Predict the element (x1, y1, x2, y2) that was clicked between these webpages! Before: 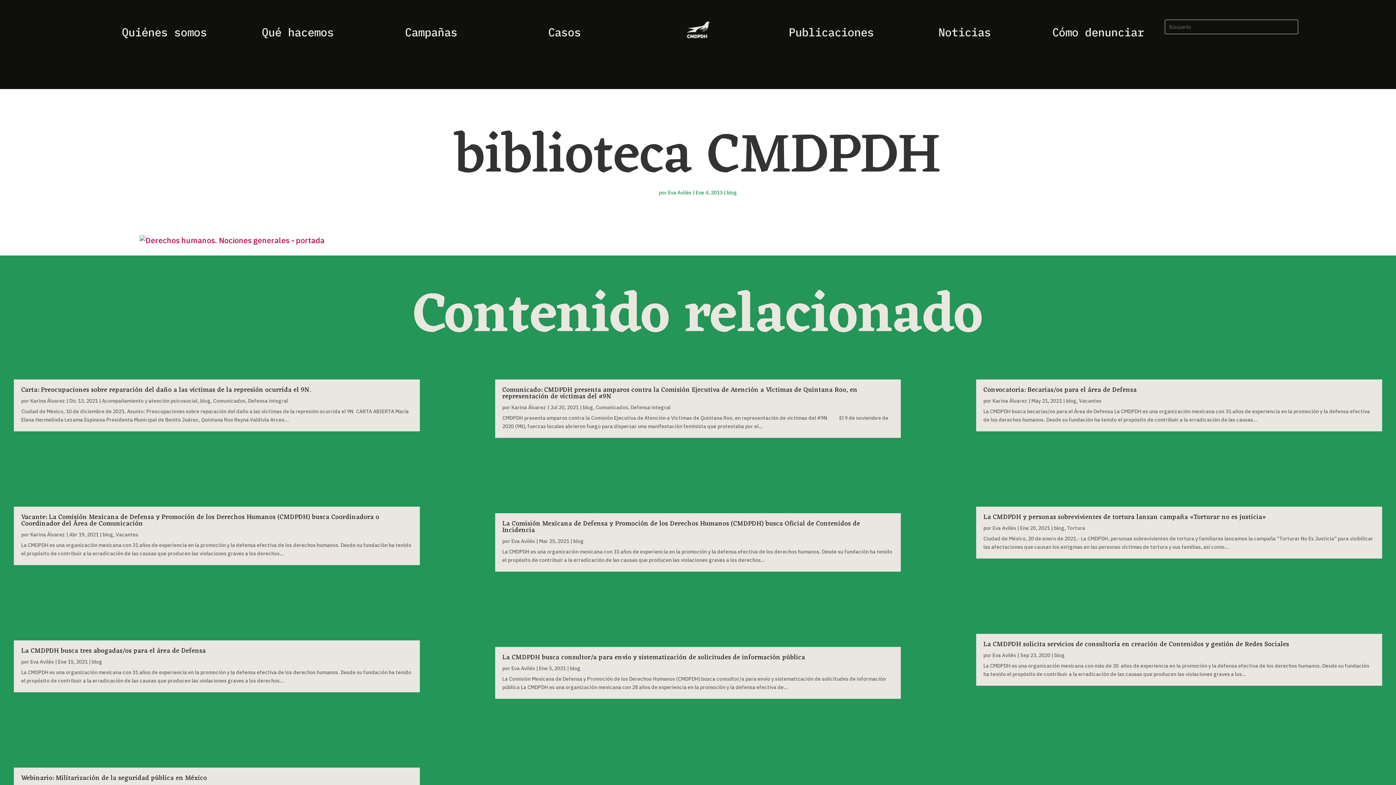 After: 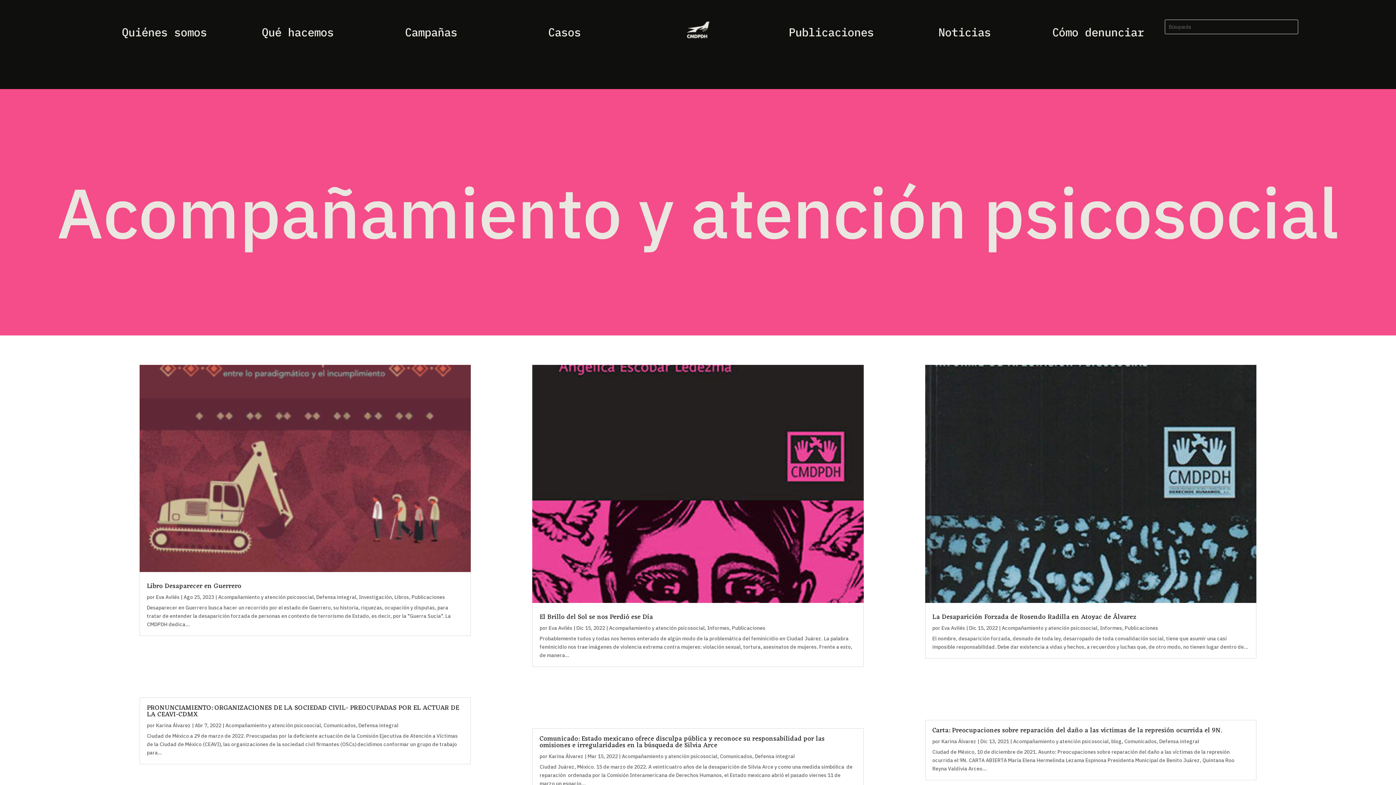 Action: bbox: (101, 397, 197, 404) label: Acompañamiento y atención psicosocial